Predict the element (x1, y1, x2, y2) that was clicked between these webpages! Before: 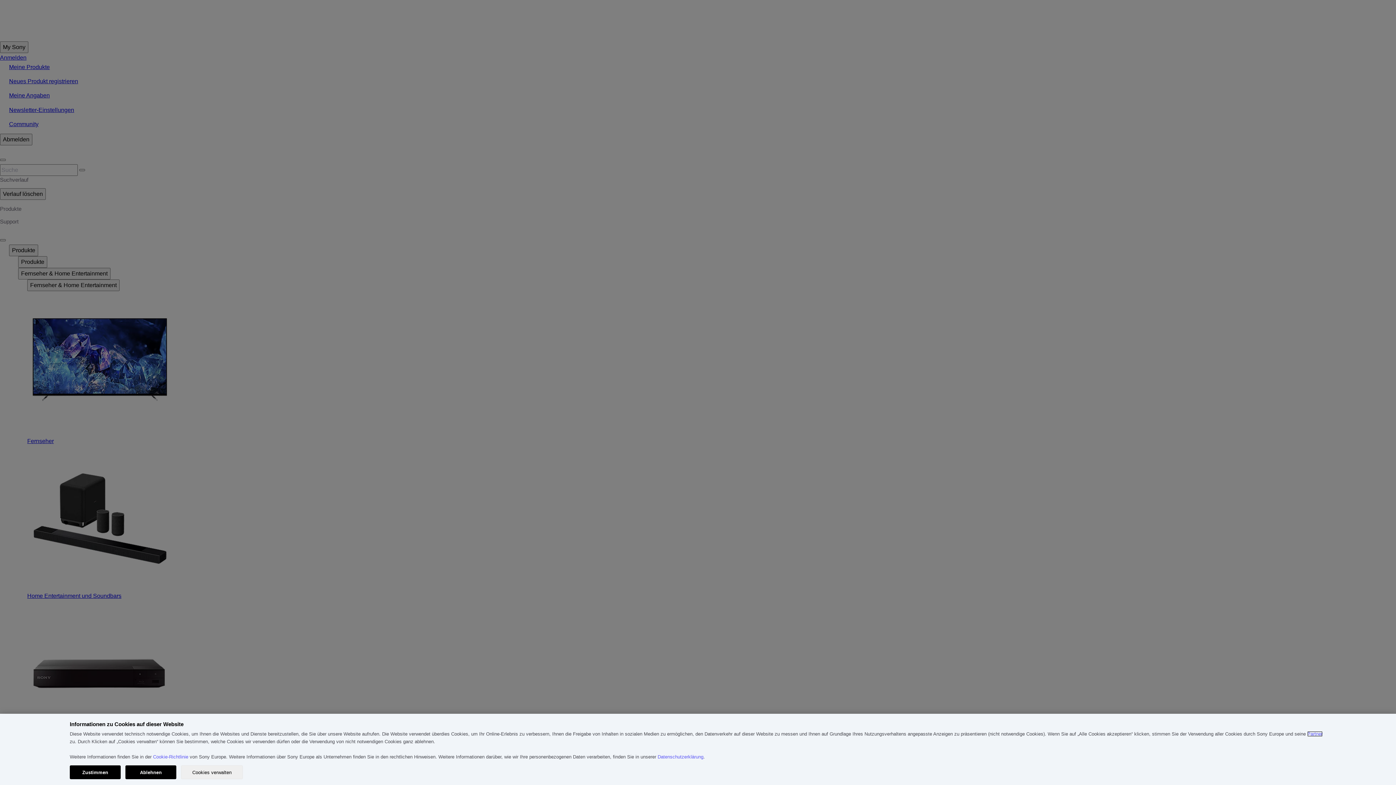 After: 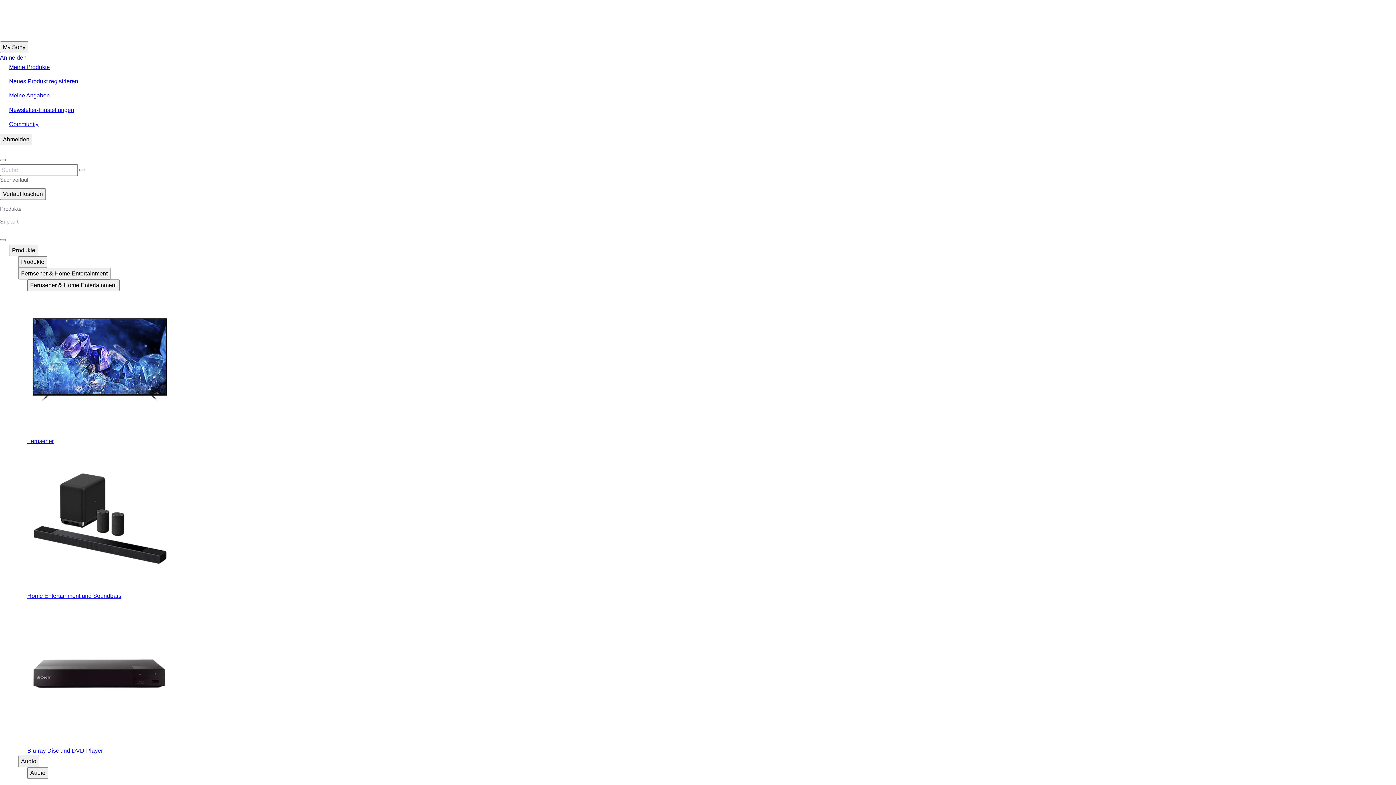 Action: bbox: (125, 765, 176, 779) label: Ablehnen